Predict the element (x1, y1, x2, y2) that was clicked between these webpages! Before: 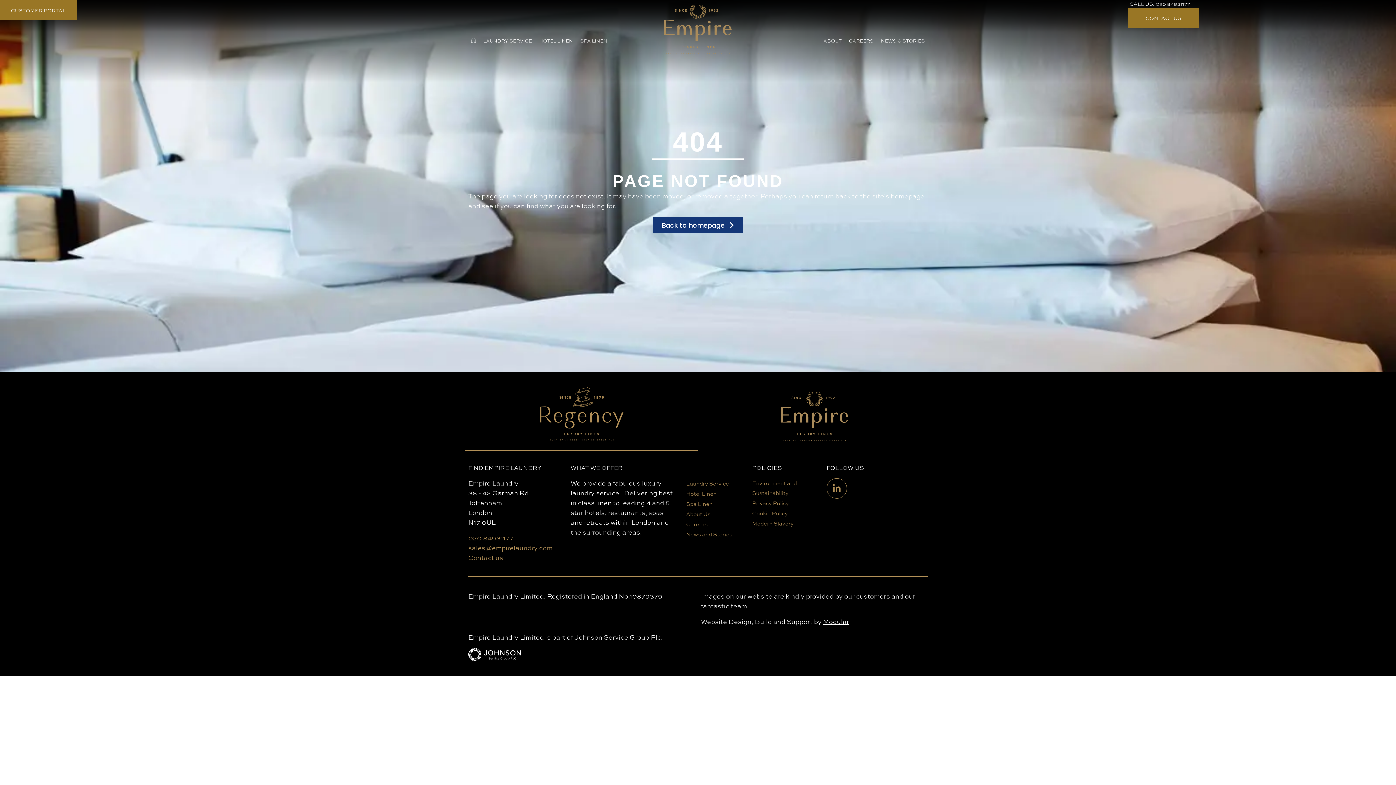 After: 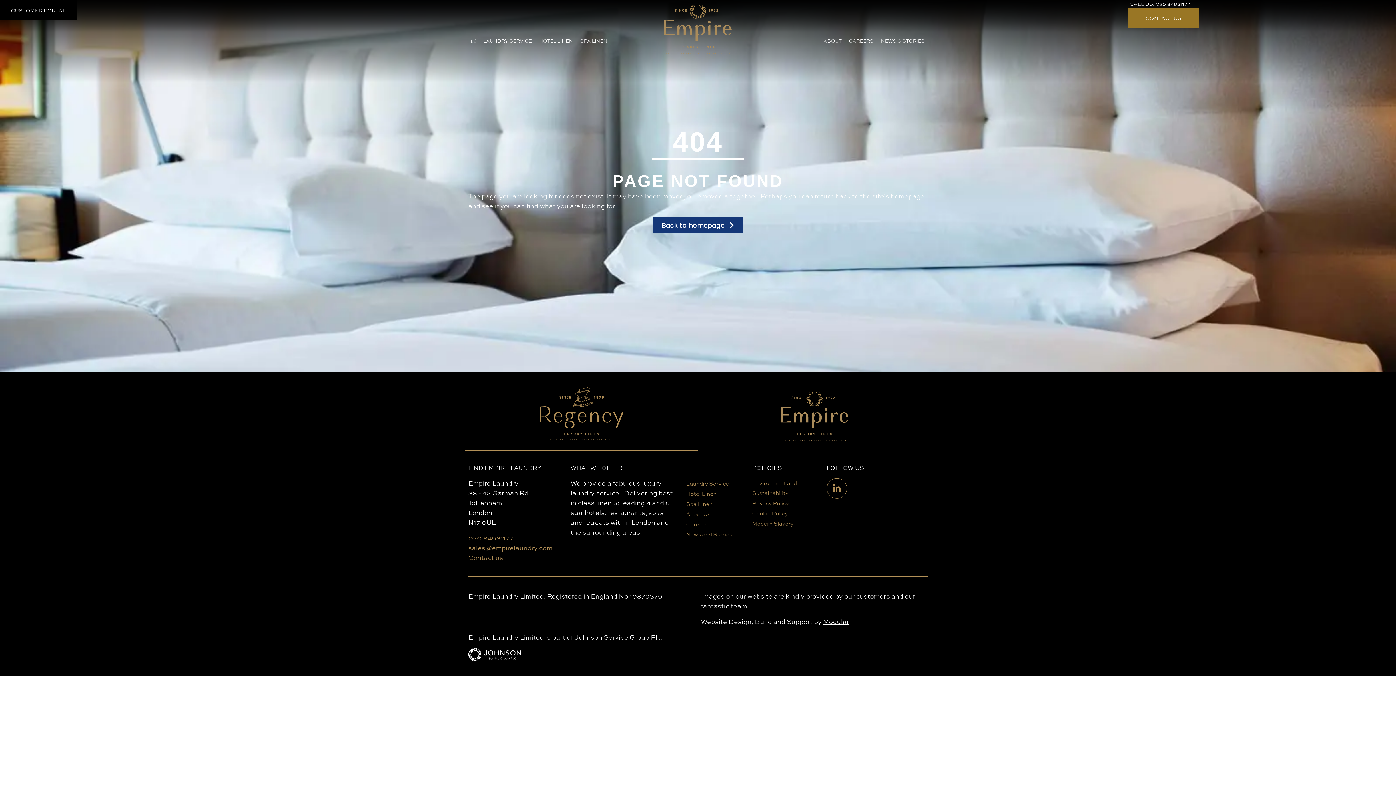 Action: bbox: (0, 0, 76, 20) label: CUSTOMER PORTAL